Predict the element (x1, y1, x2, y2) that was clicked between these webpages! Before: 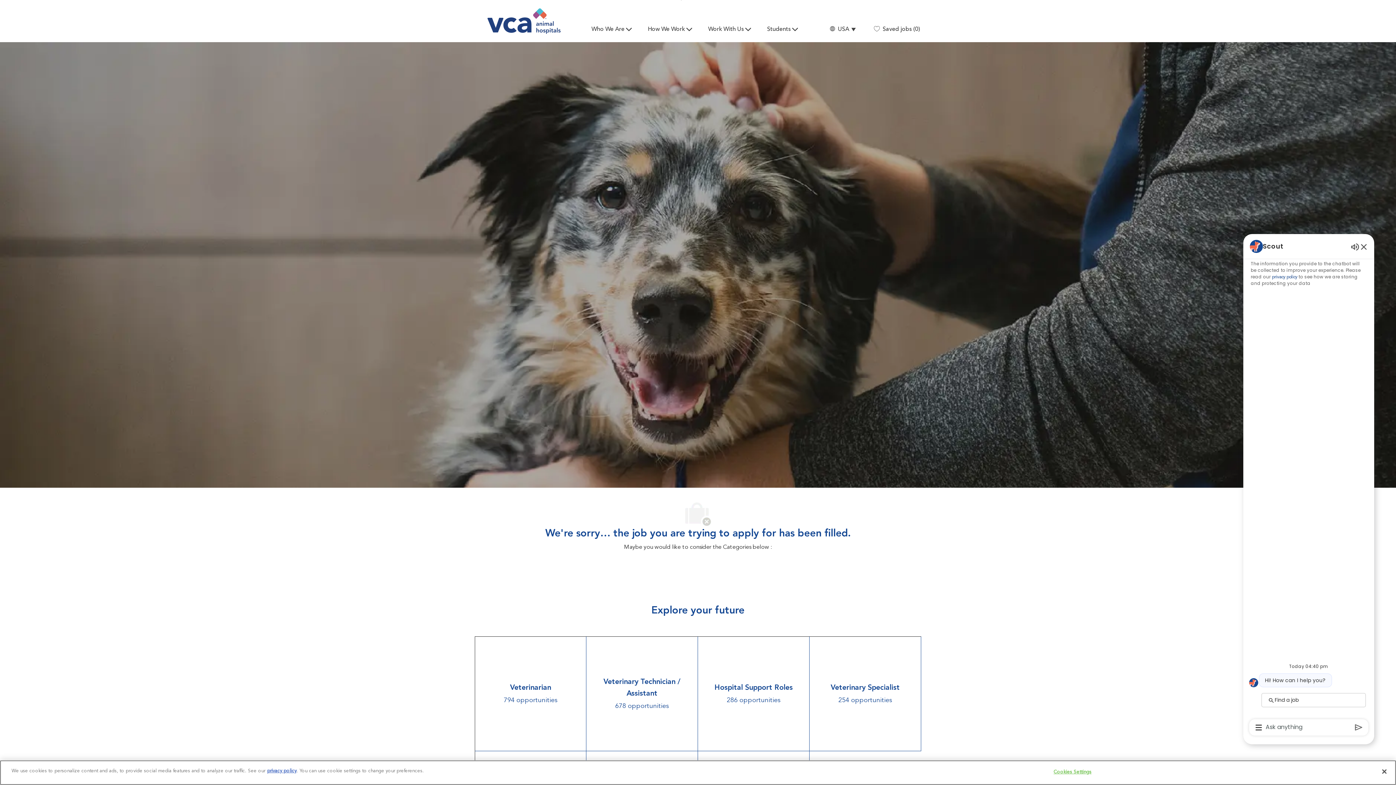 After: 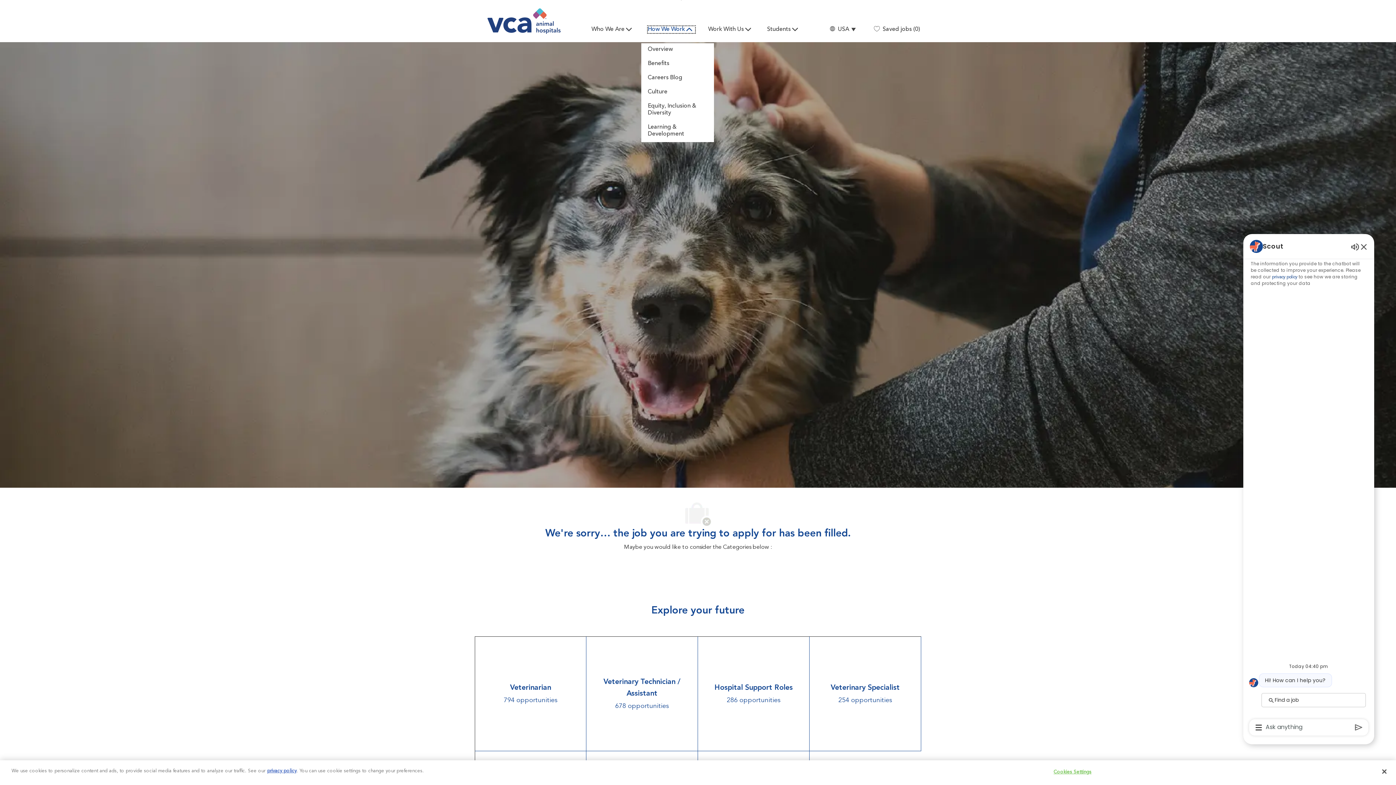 Action: label: How We Work bbox: (648, 26, 695, 33)